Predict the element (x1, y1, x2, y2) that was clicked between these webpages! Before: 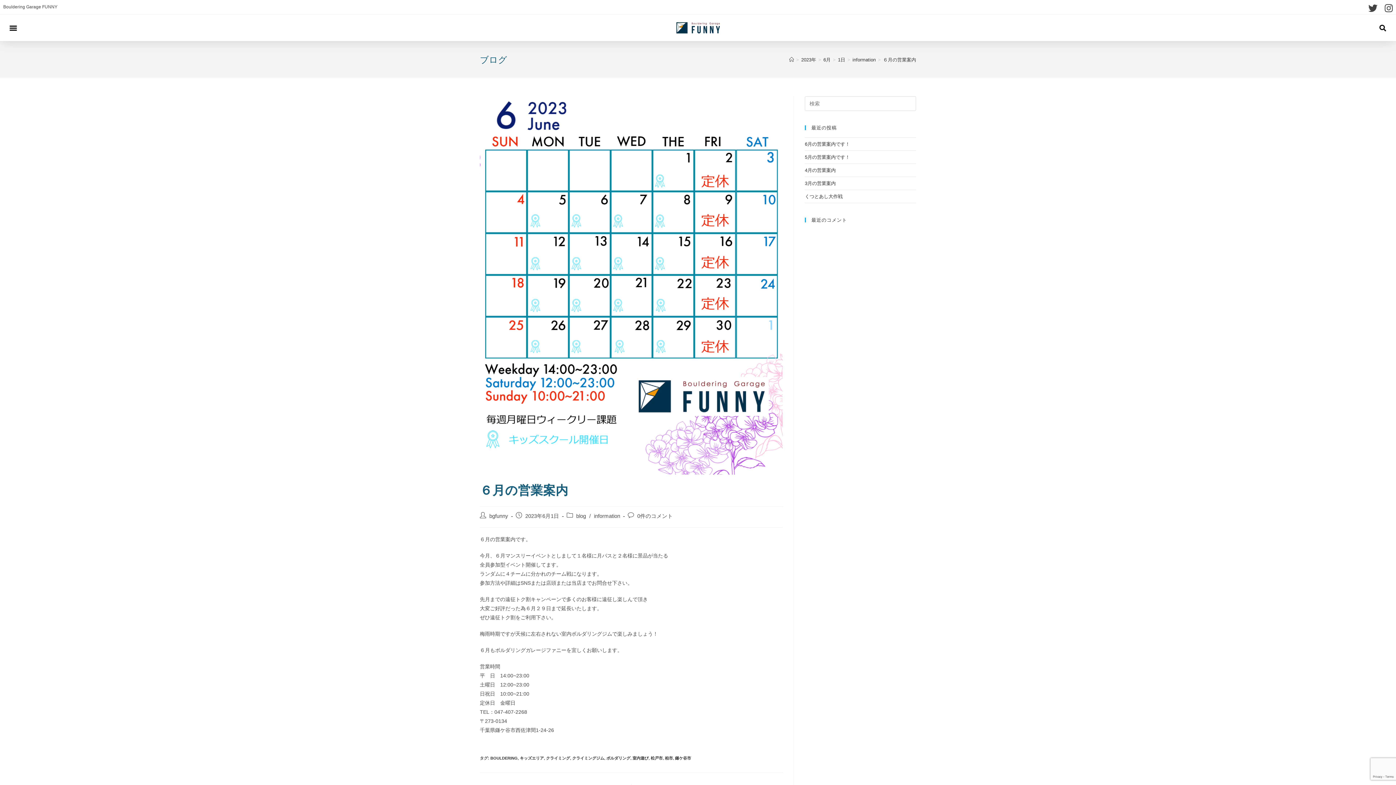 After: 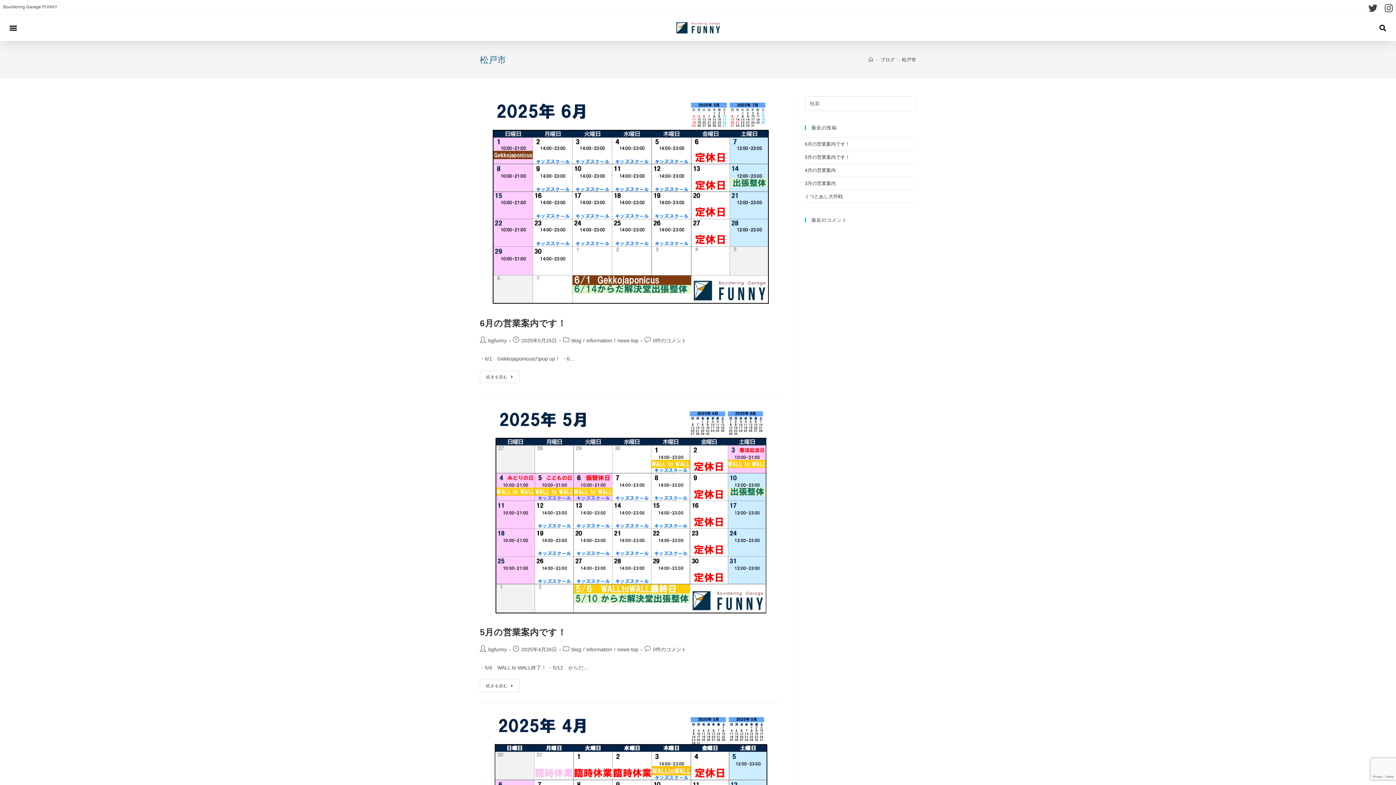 Action: bbox: (650, 756, 662, 760) label: 松戸市